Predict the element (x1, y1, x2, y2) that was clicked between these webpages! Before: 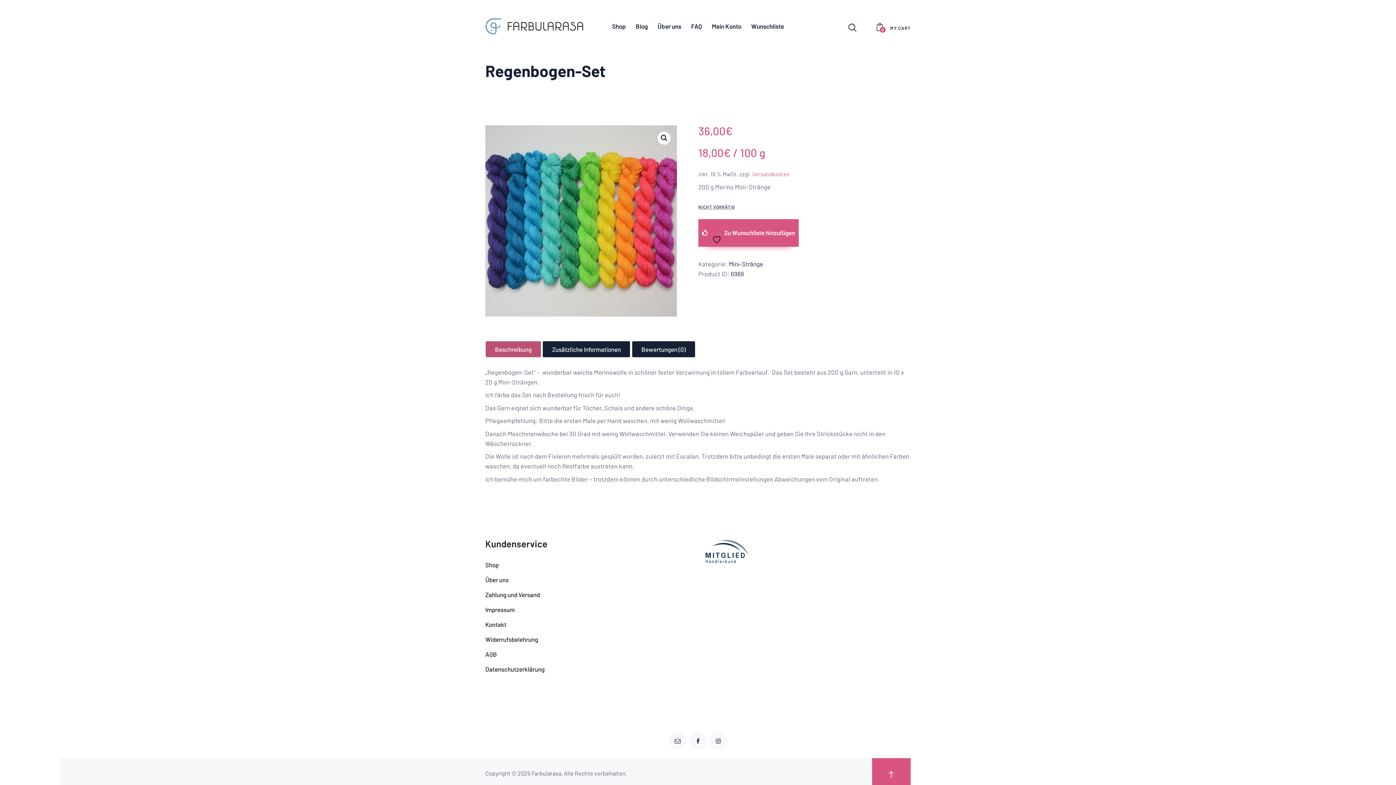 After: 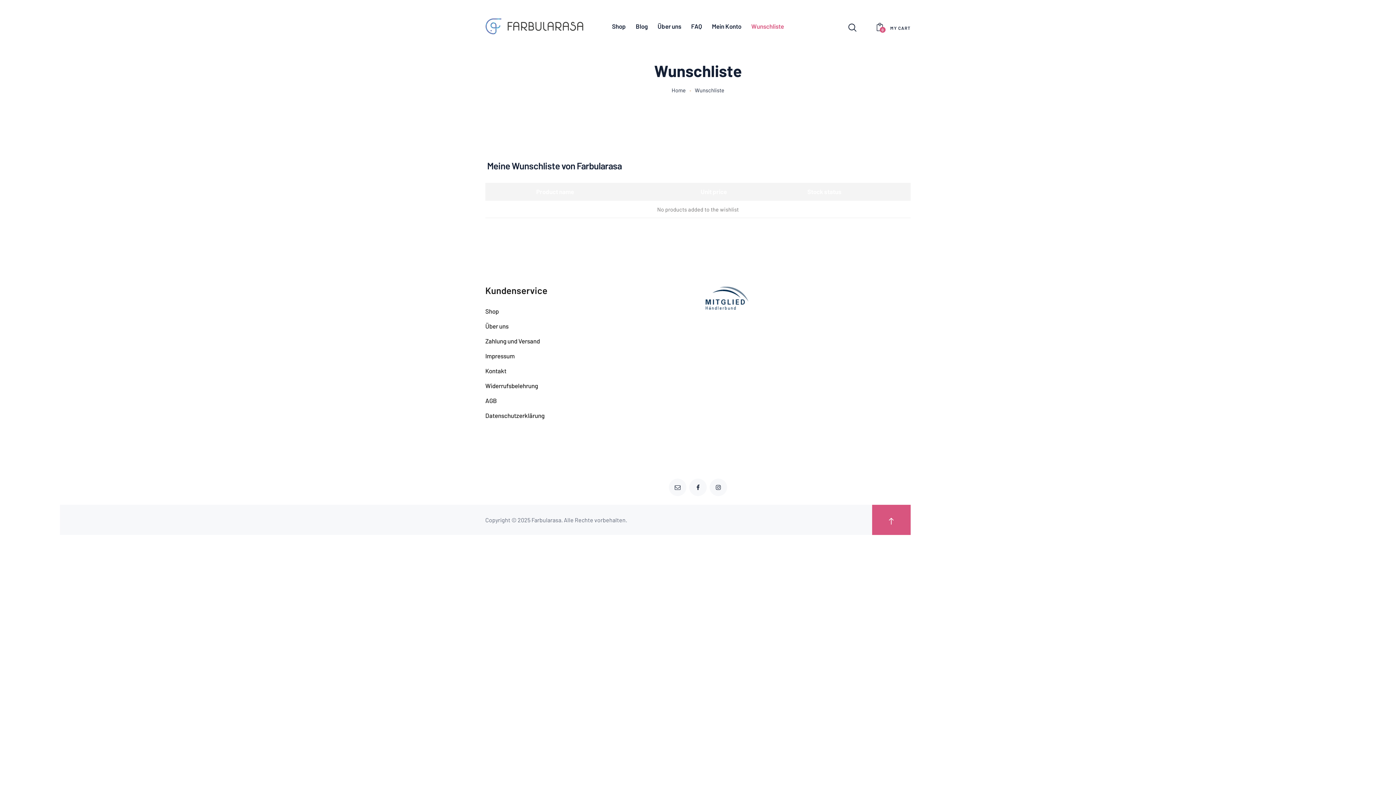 Action: bbox: (746, 12, 789, 40) label: Wunschliste